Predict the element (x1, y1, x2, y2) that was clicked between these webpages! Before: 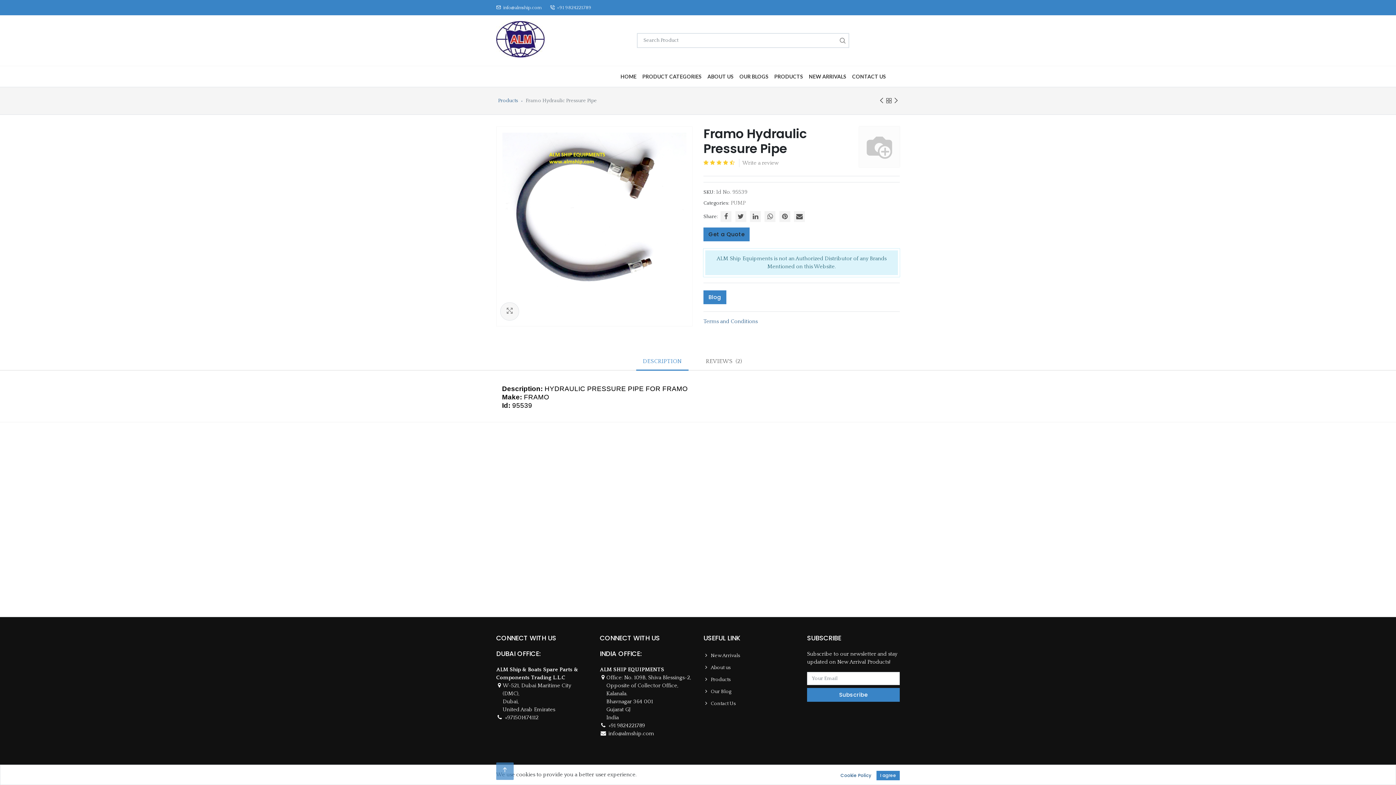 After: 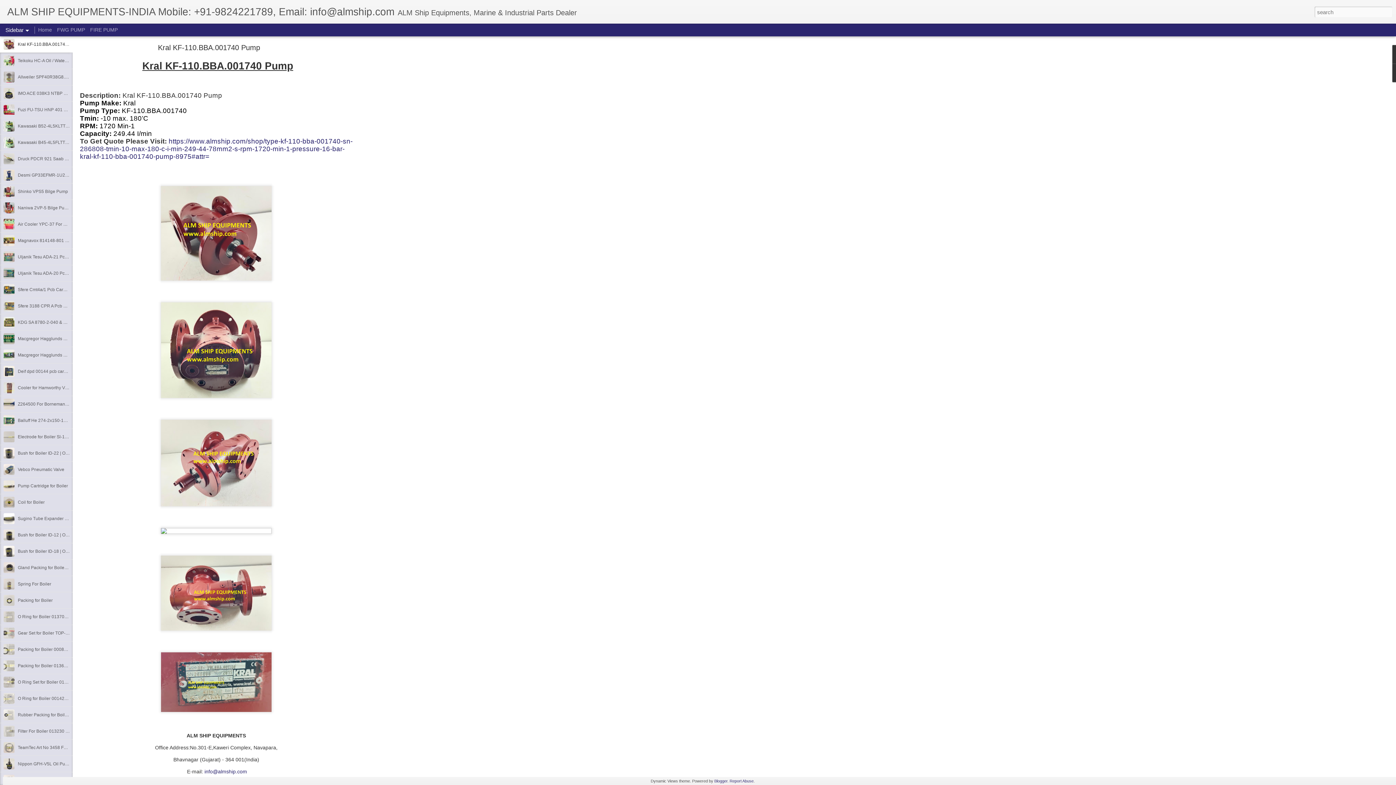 Action: bbox: (710, 687, 731, 696) label: Our Blog